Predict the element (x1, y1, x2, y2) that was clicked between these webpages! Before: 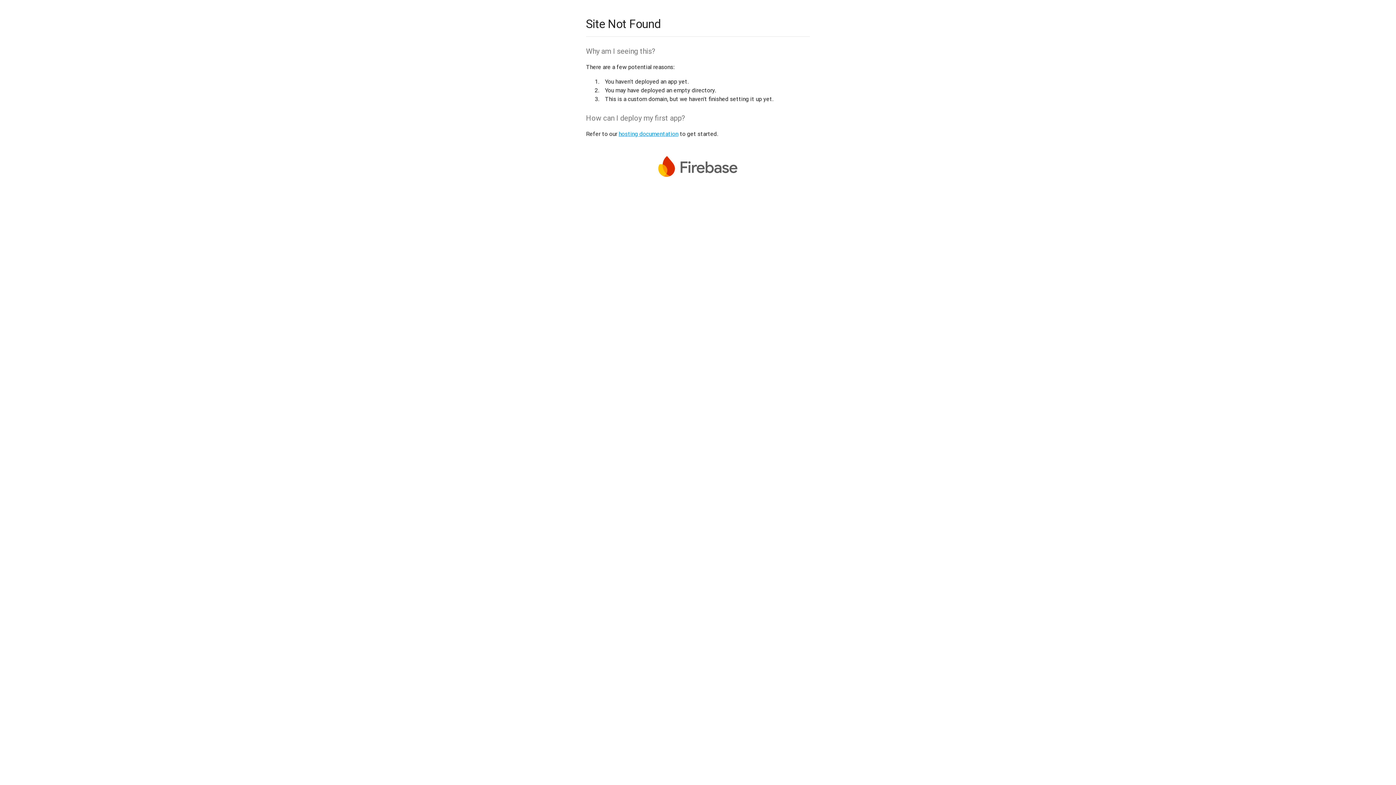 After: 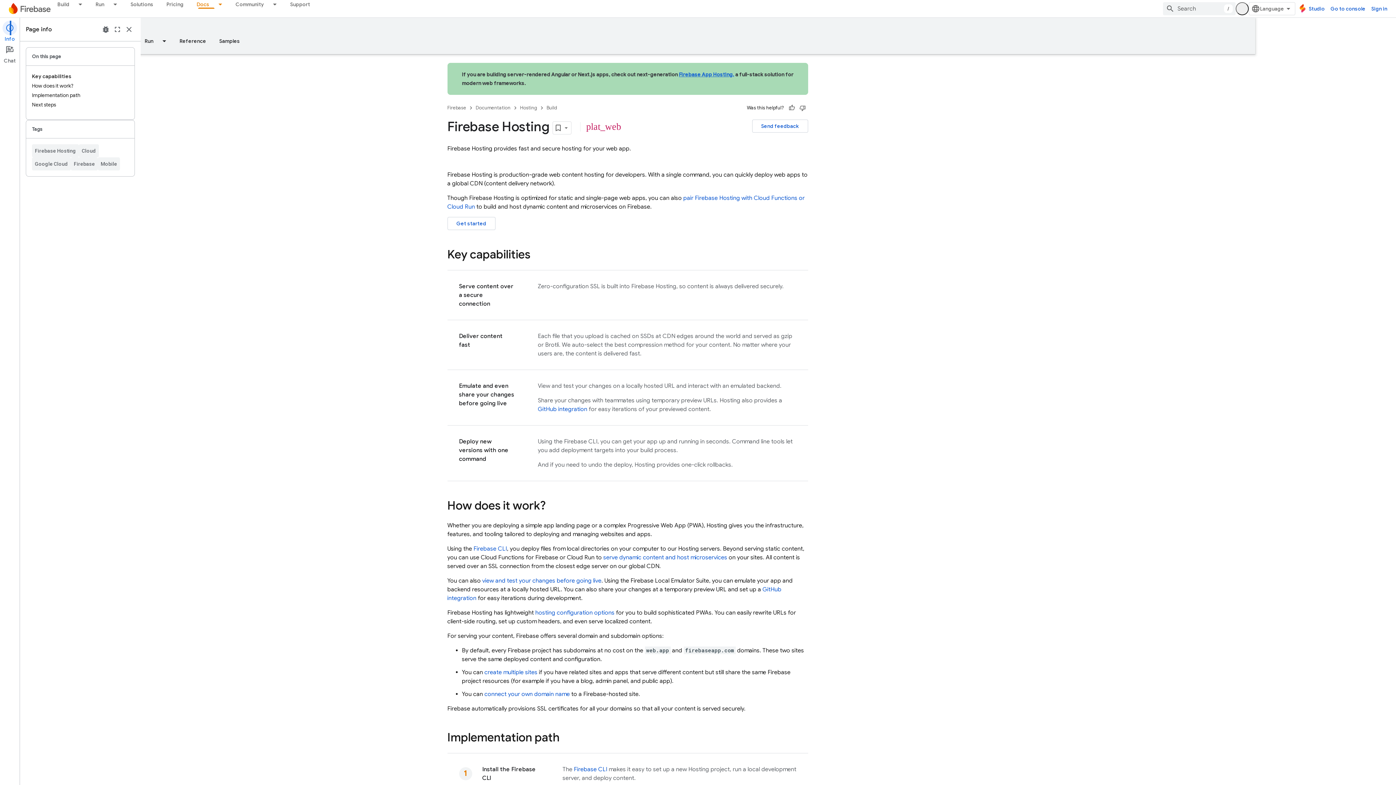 Action: bbox: (618, 130, 678, 137) label: hosting documentation